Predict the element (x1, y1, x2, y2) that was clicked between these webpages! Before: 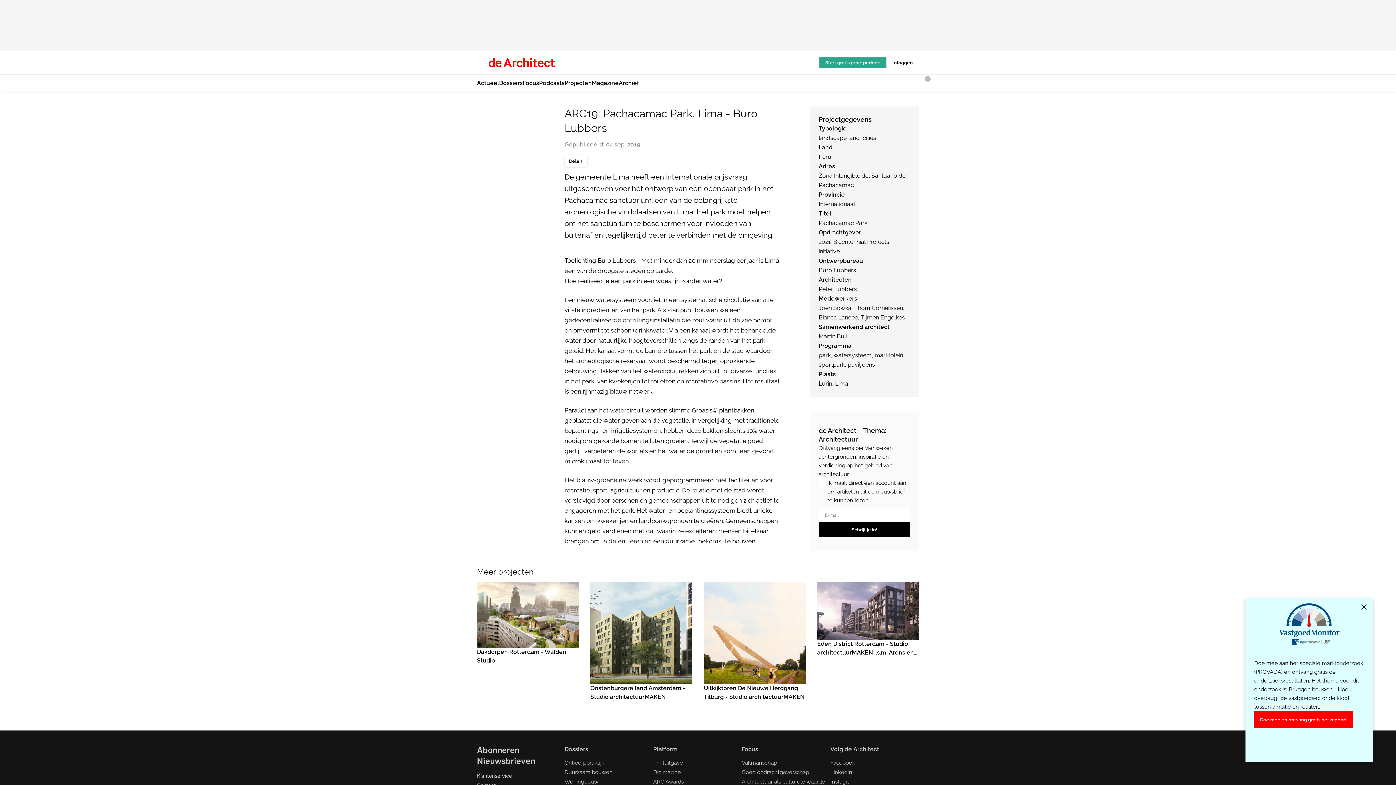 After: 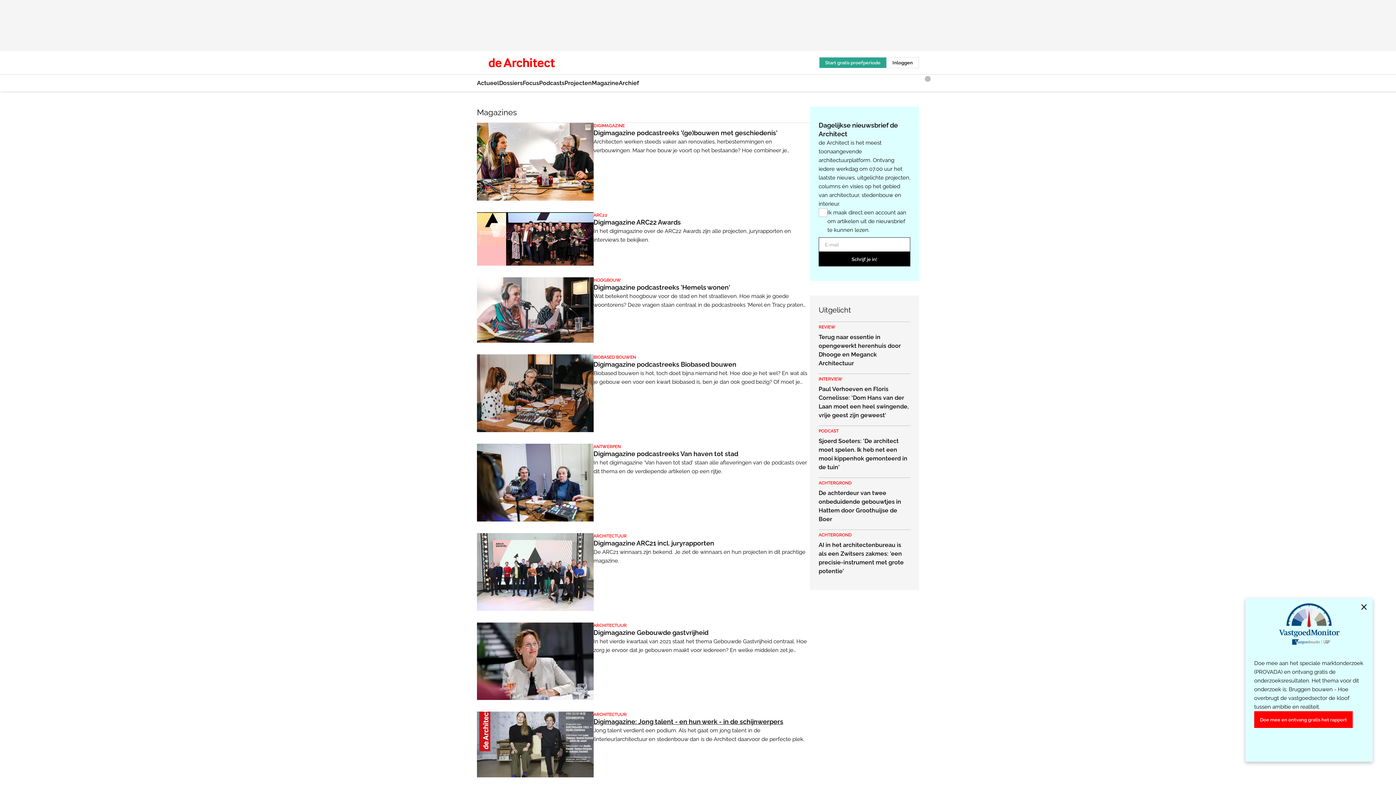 Action: label: Digimazine bbox: (653, 769, 681, 776)